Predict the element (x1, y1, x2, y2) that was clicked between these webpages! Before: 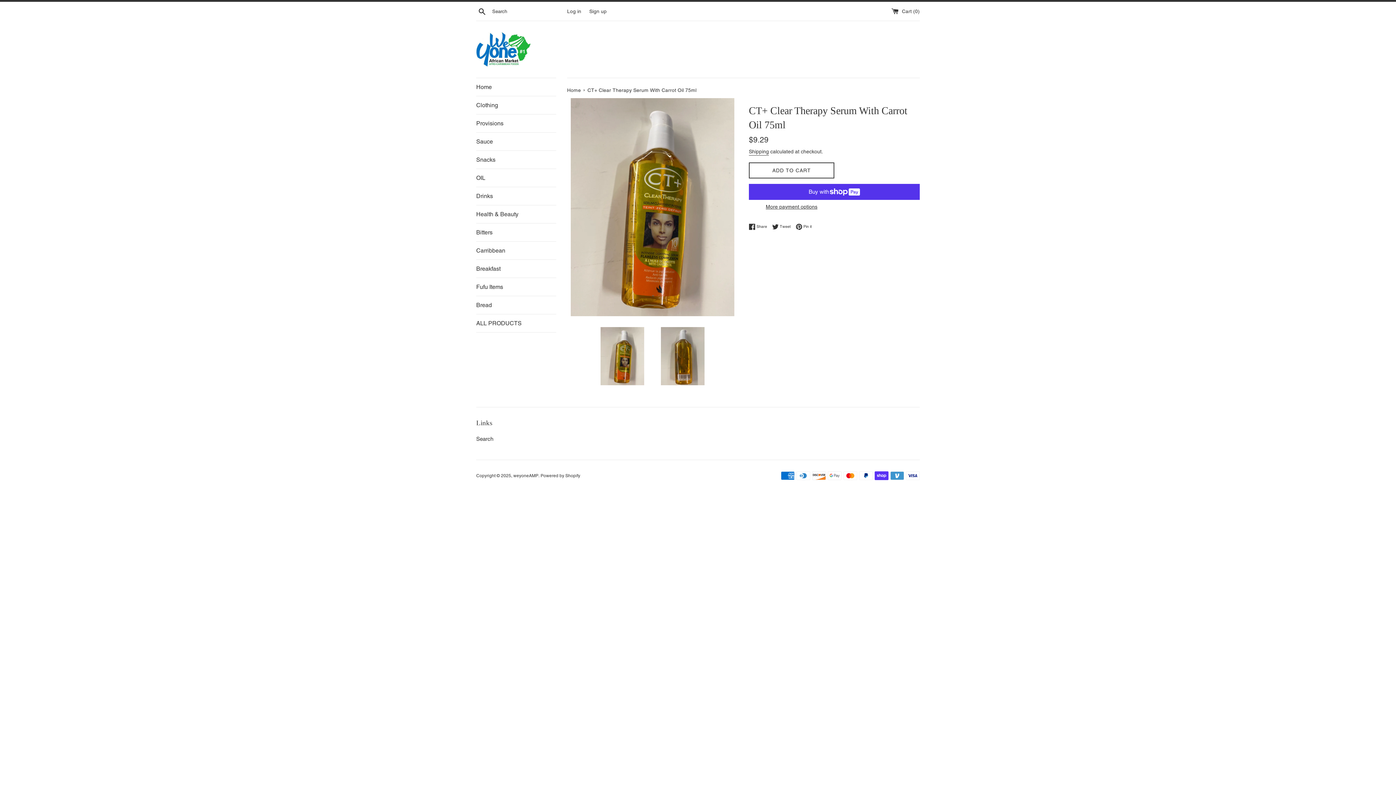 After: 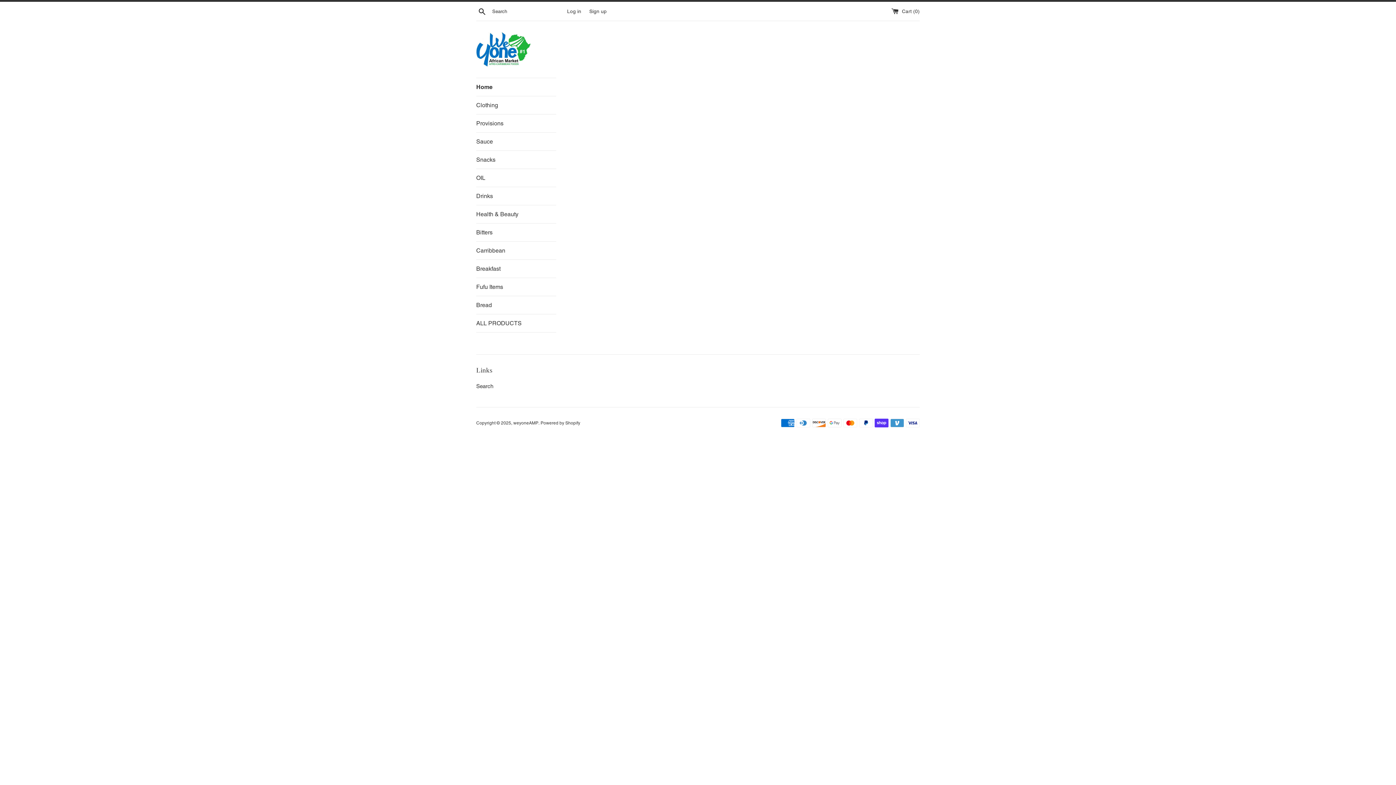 Action: bbox: (513, 473, 538, 478) label: weyoneAMP